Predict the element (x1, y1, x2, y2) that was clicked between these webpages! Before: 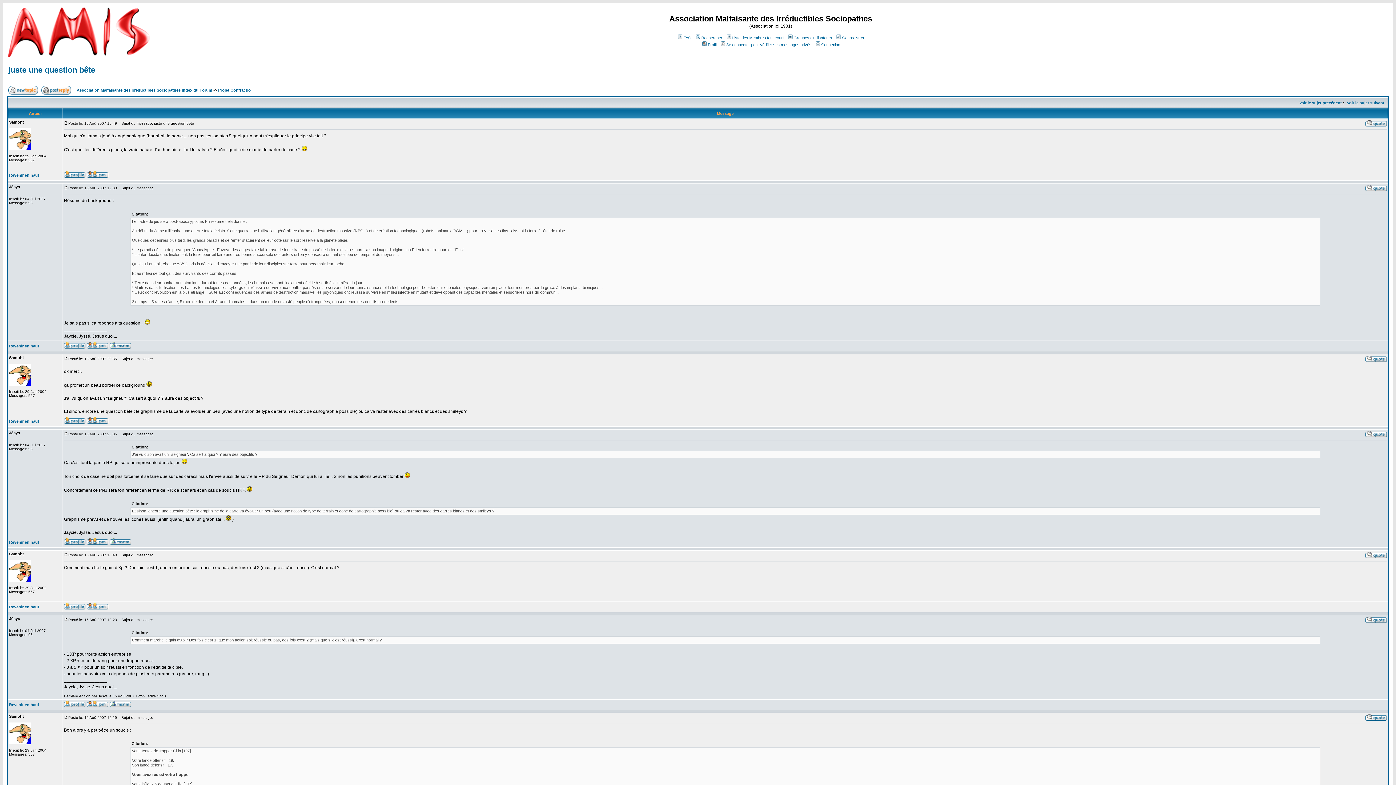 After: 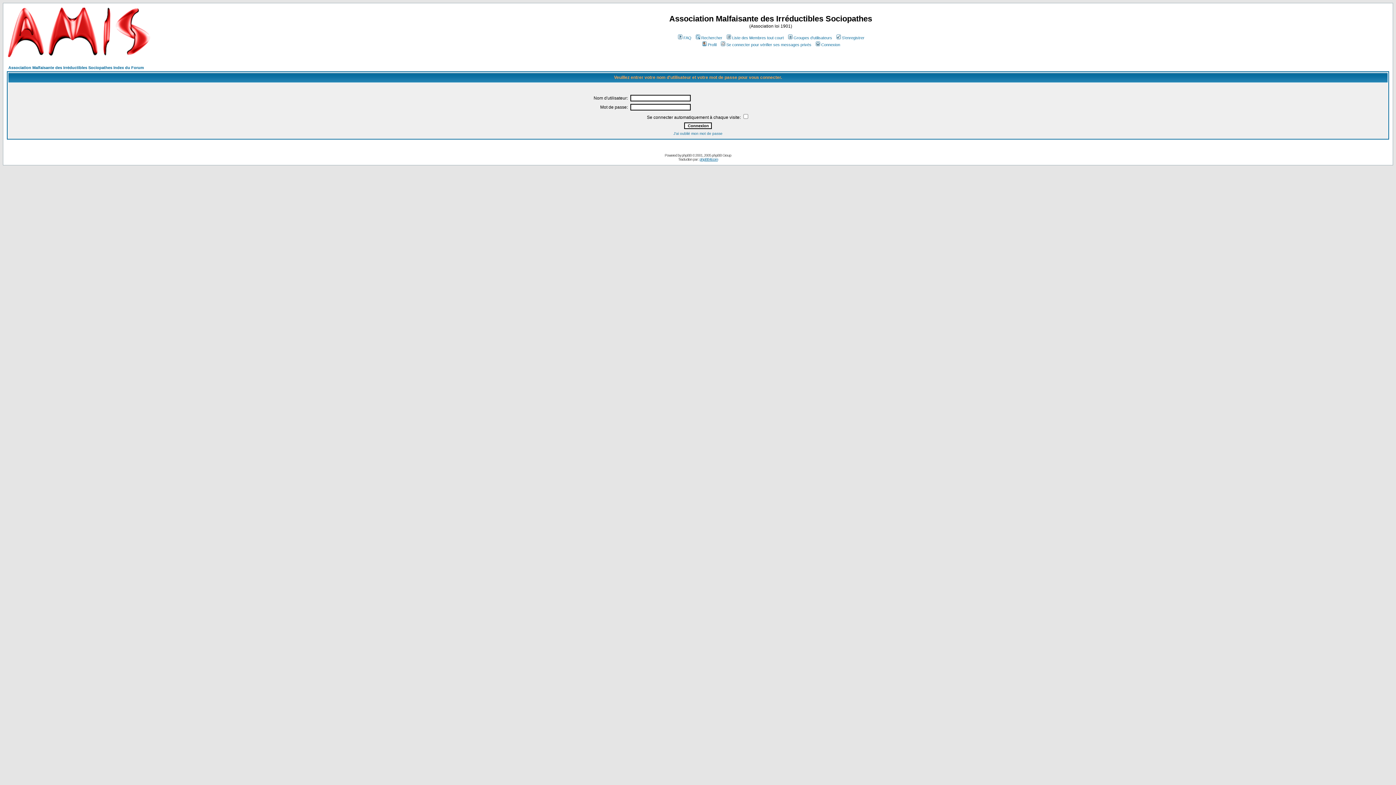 Action: bbox: (1365, 186, 1387, 192)